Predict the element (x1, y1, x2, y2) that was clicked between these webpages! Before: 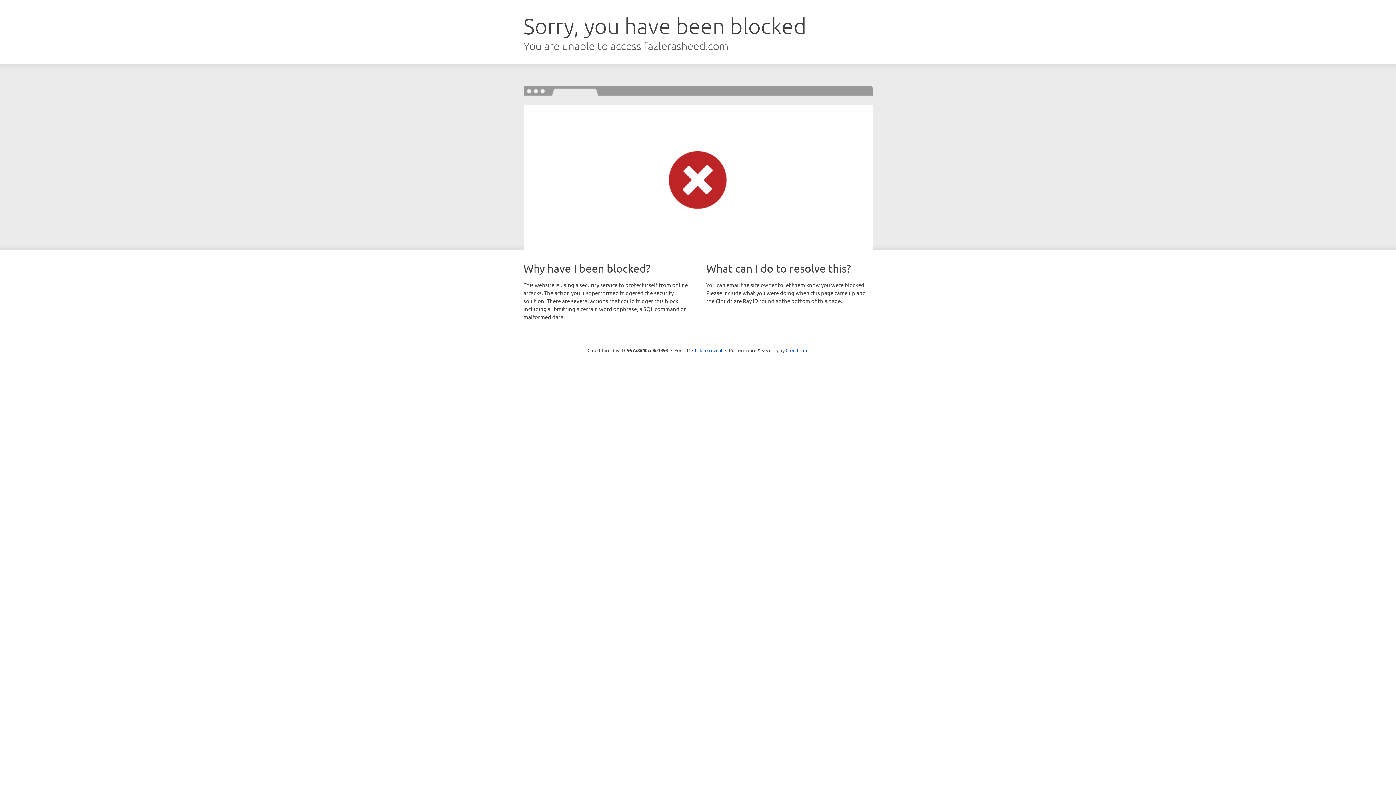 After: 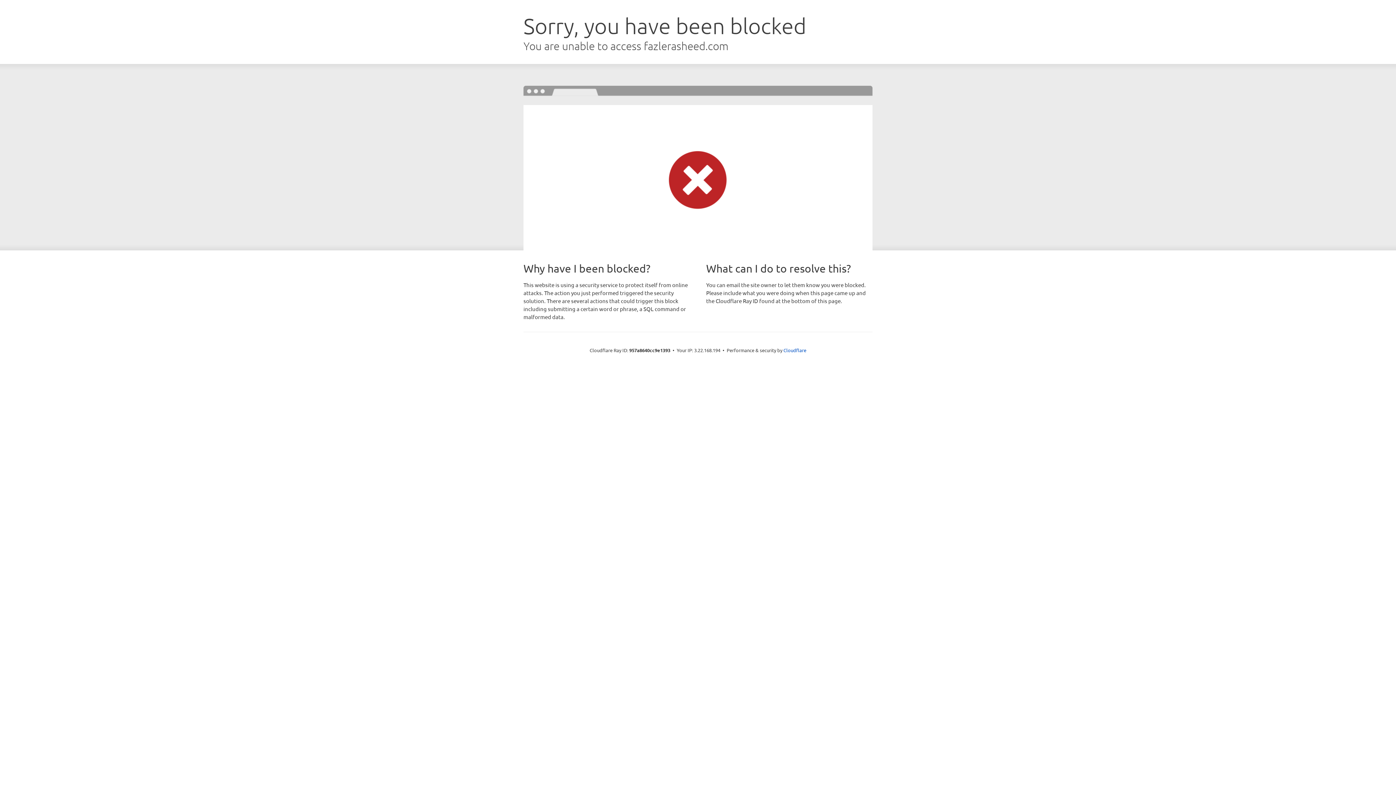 Action: bbox: (692, 346, 722, 353) label: Click to reveal